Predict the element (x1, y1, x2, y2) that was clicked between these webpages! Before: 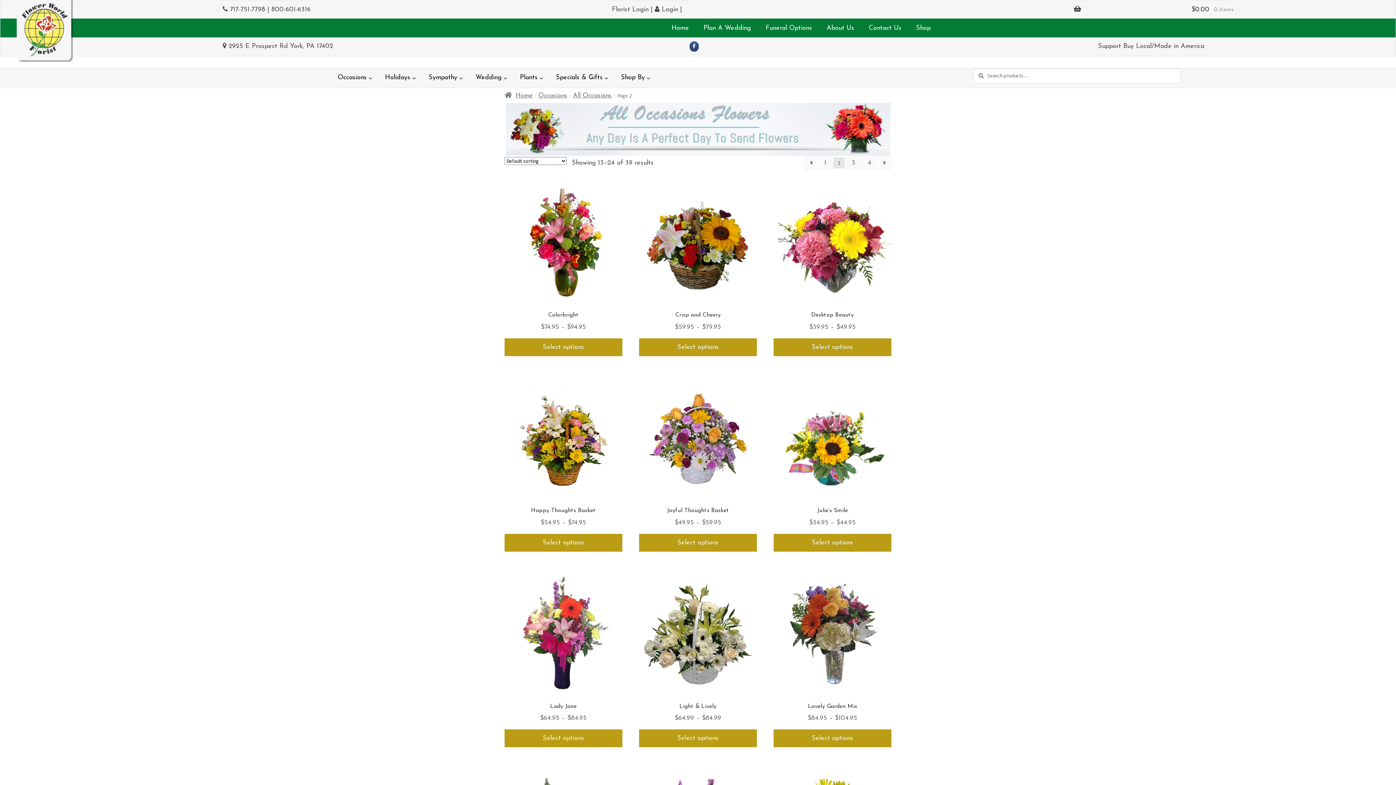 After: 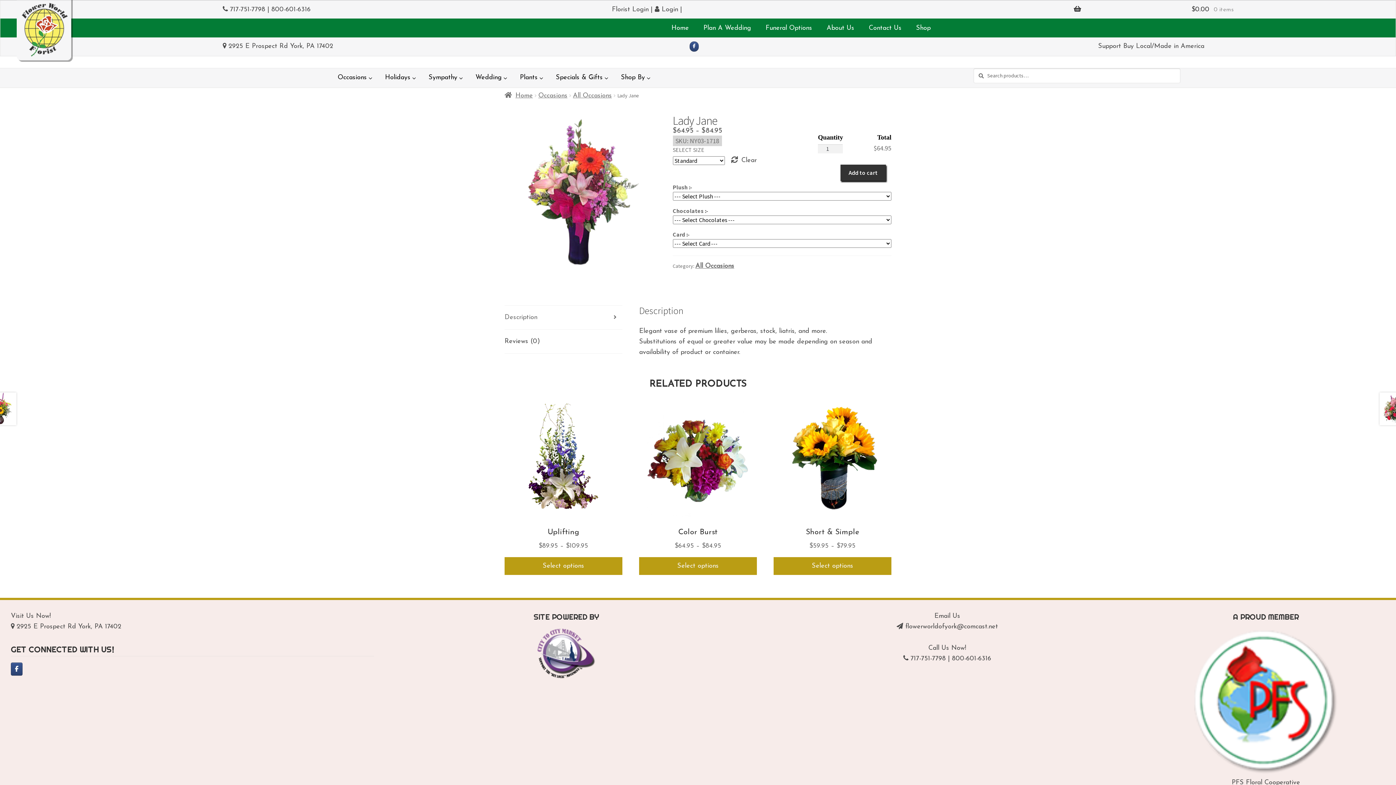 Action: bbox: (504, 729, 622, 747) label: Select options for “Lady Jane”